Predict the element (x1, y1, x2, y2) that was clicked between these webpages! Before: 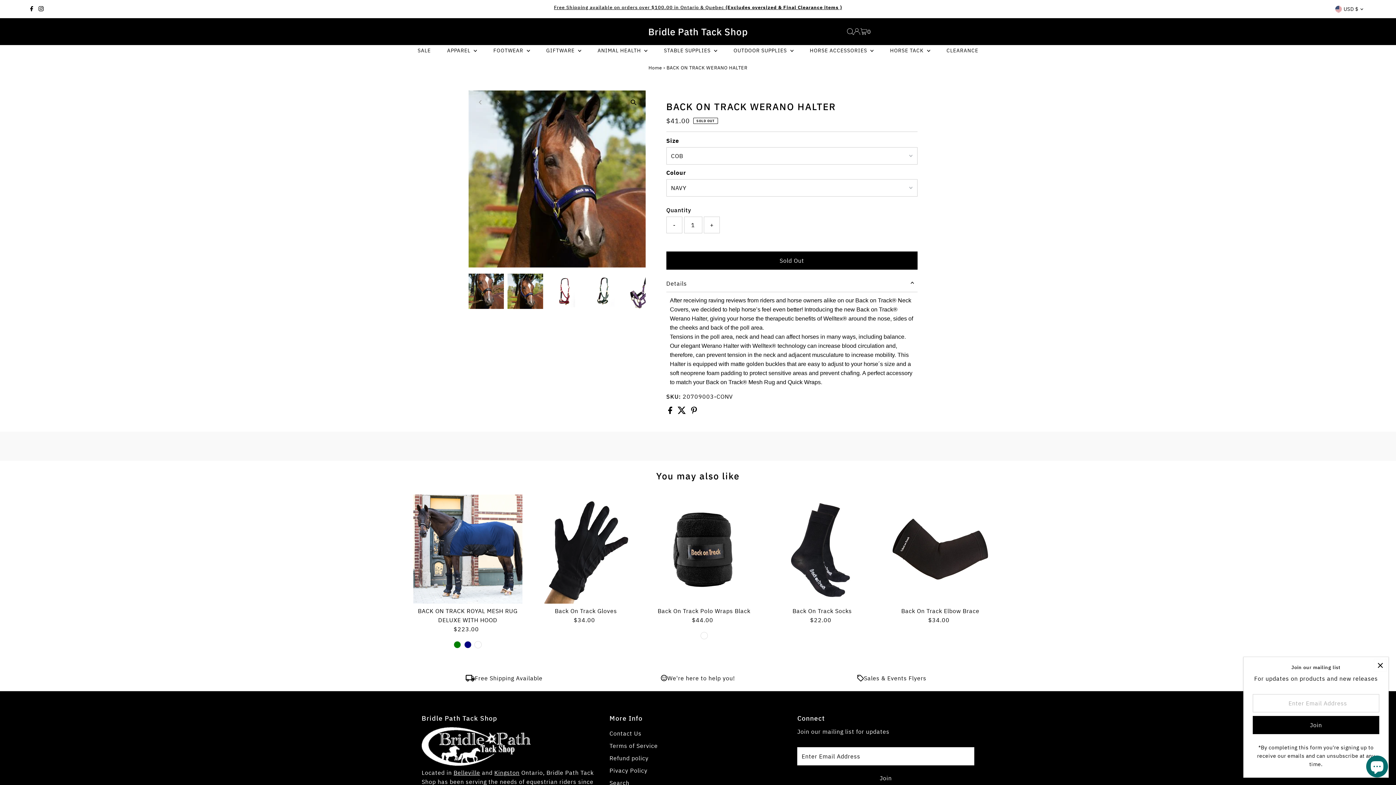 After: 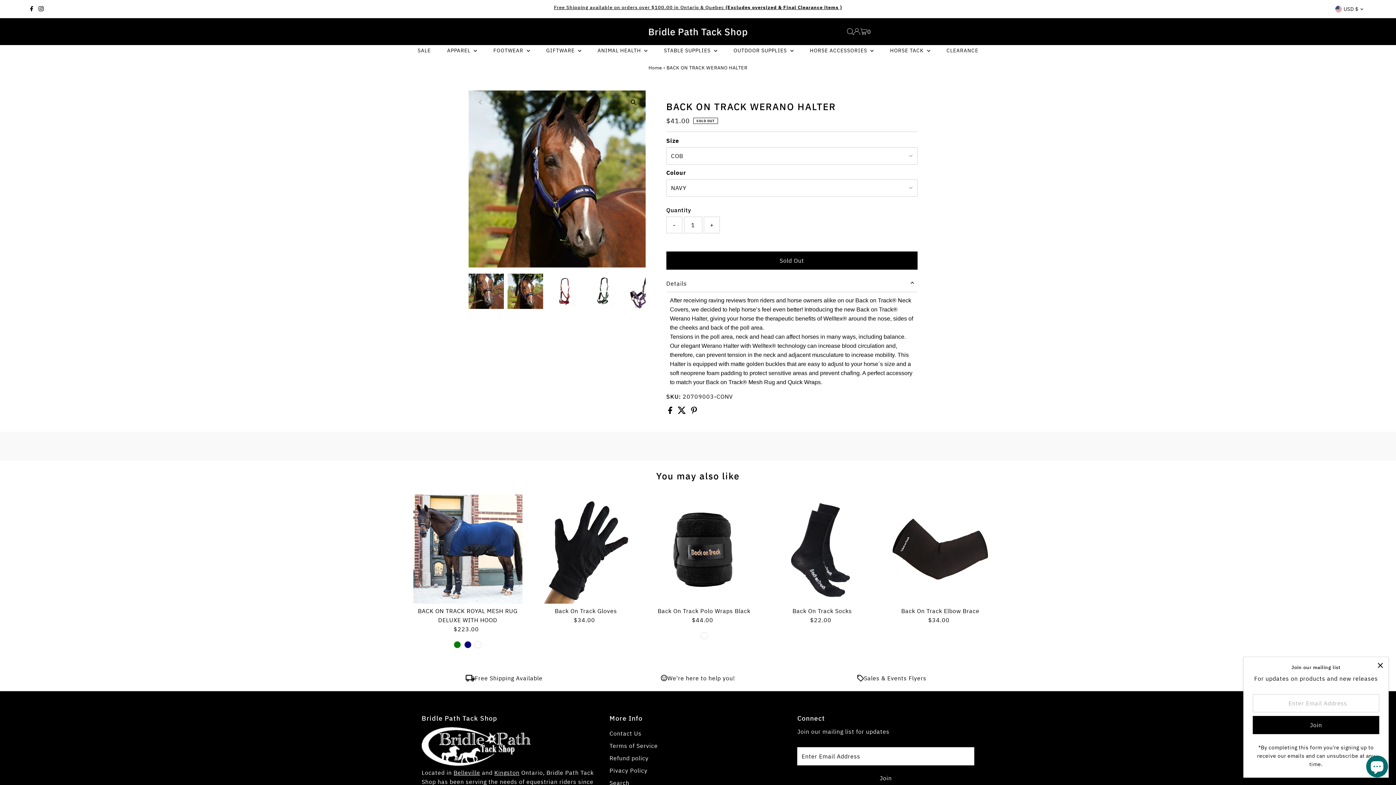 Action: label: Instagram bbox: (36, 0, 45, 17)